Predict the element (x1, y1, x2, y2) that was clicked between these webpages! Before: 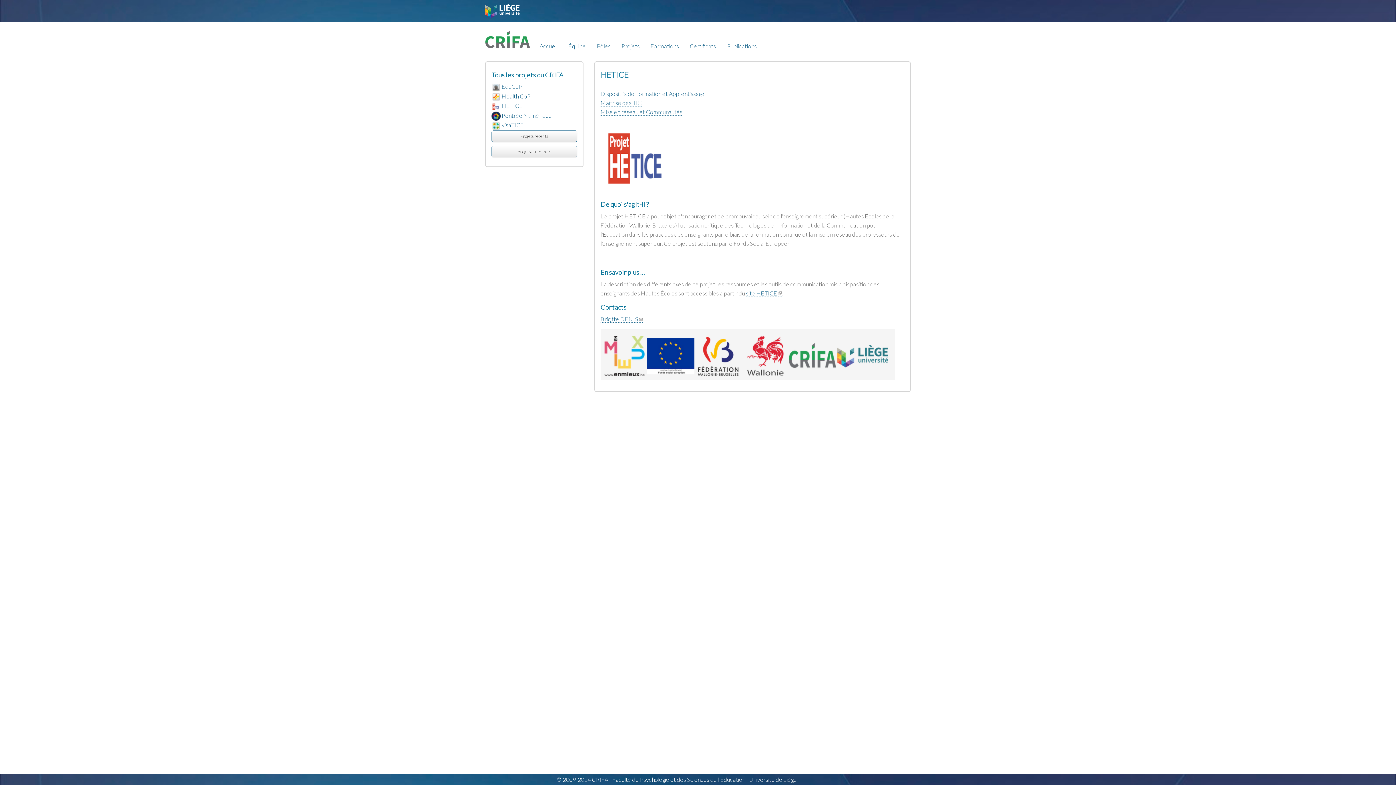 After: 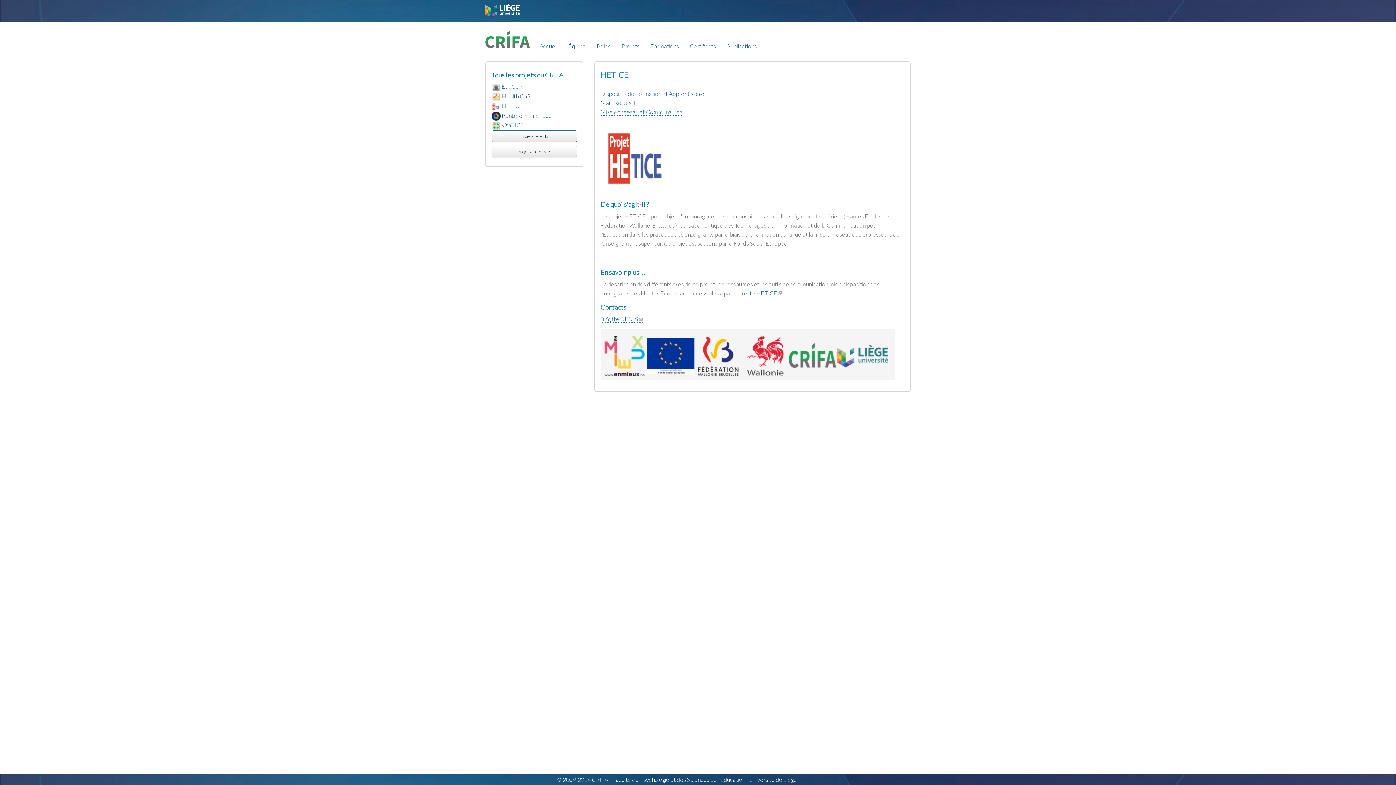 Action: bbox: (491, 102, 500, 109)